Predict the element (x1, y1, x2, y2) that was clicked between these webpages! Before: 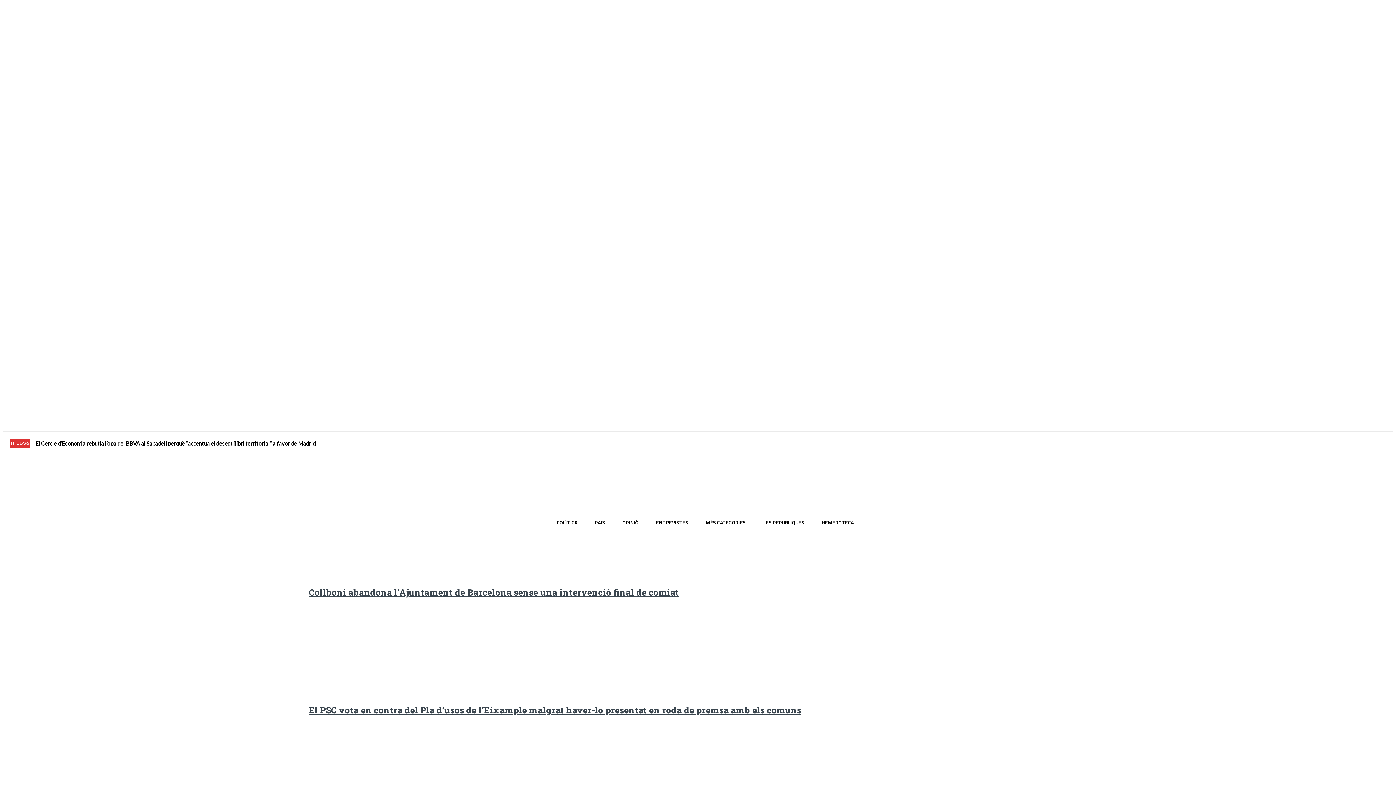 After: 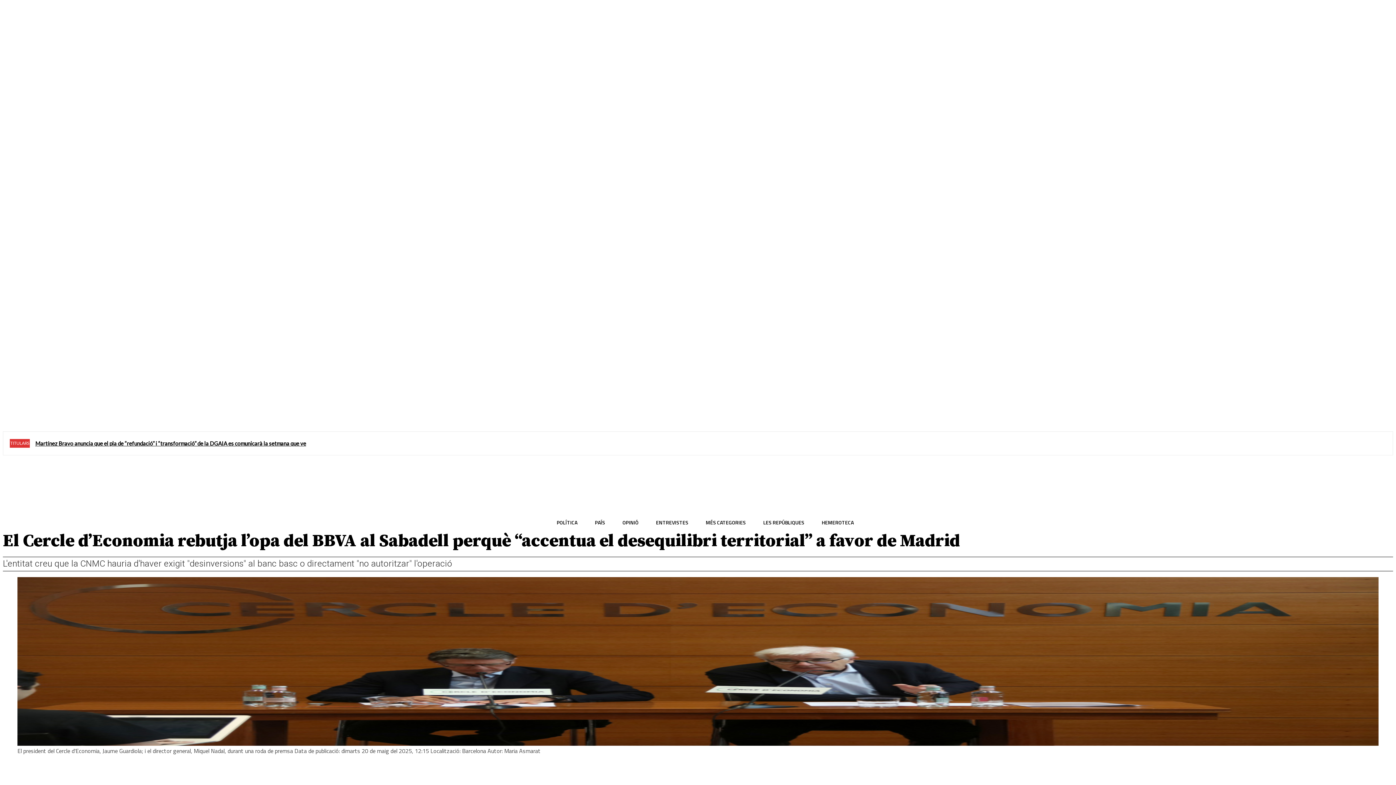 Action: label: El Cercle d’Economia rebutja l’opa del BBVA al Sabadell perquè “accentua el desequilibri territorial” a favor de Madrid bbox: (35, 440, 315, 446)